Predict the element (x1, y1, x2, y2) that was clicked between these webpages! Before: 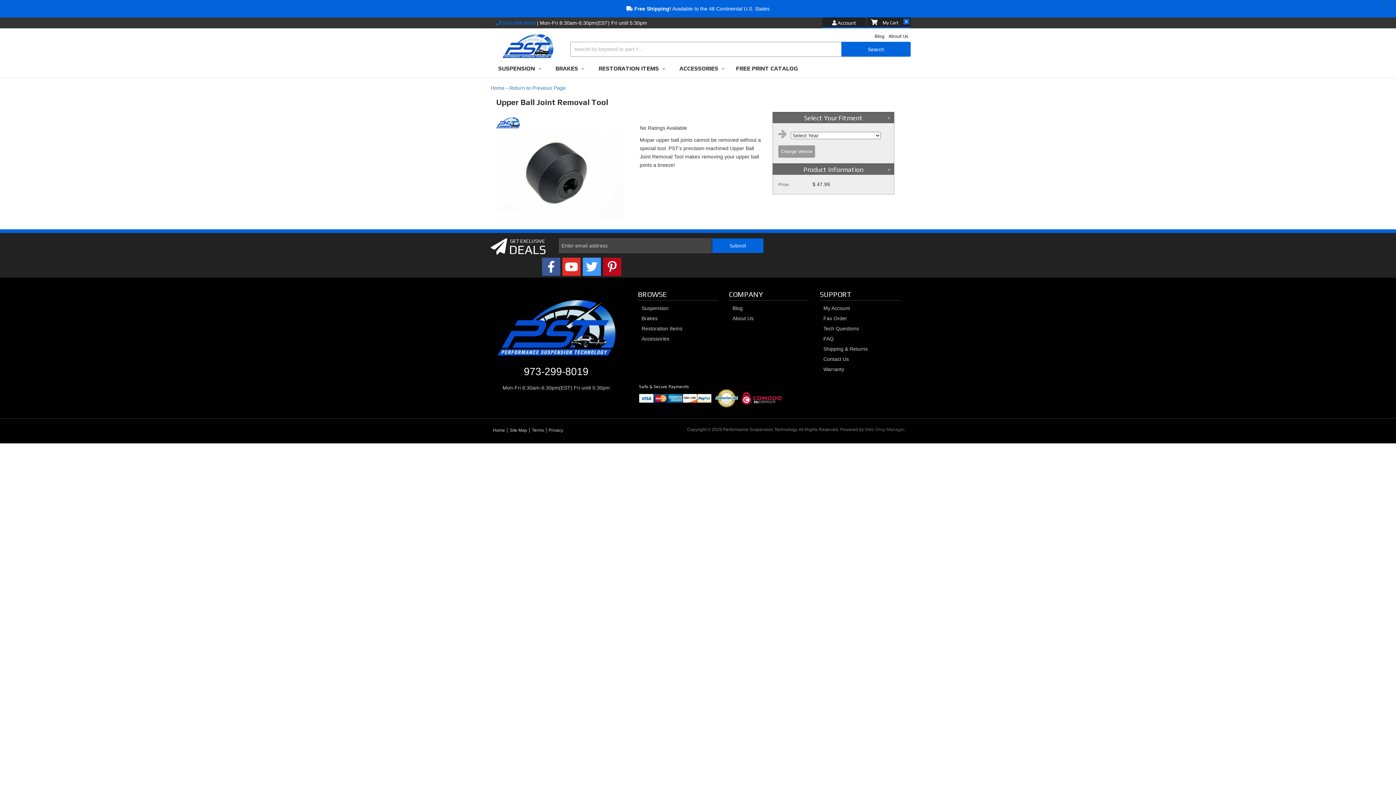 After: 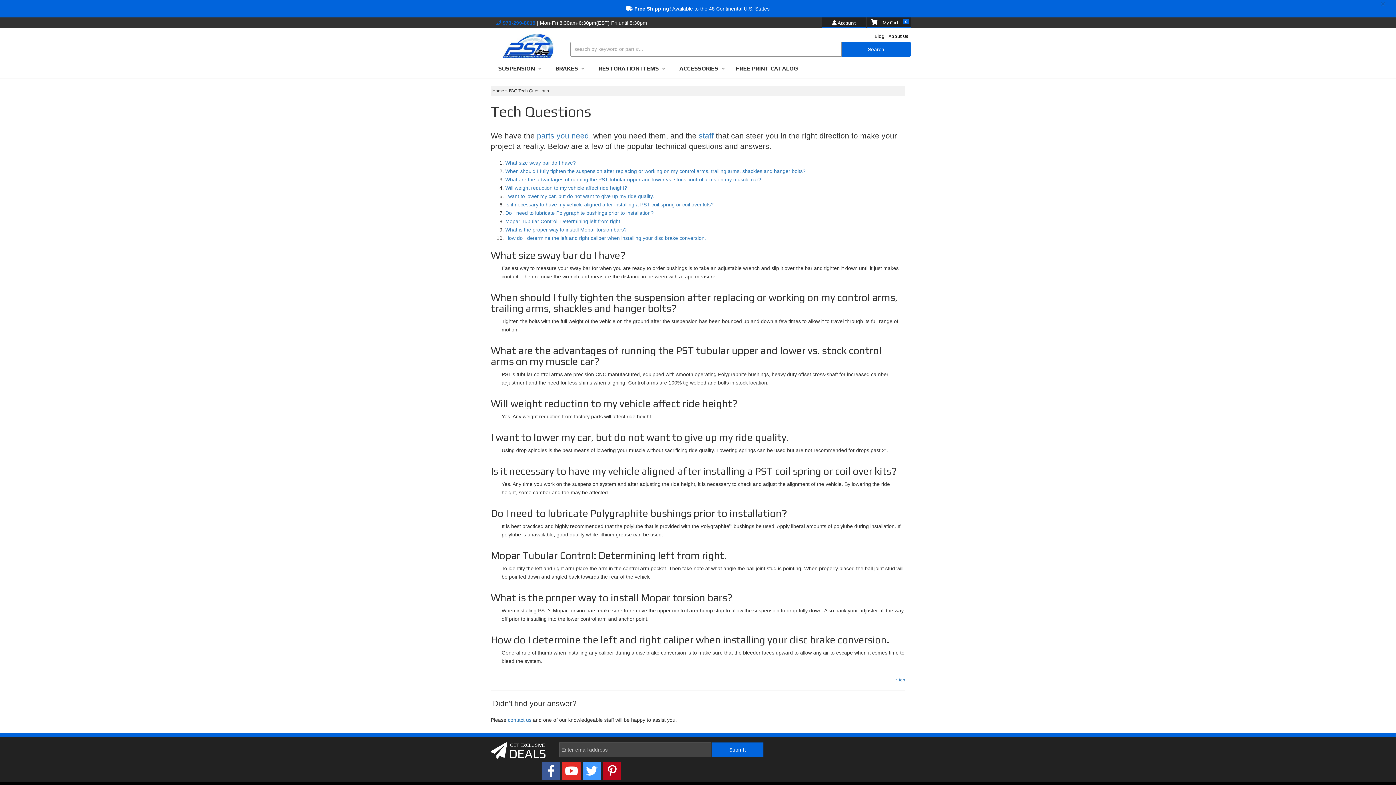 Action: bbox: (820, 324, 859, 333) label: Tech Questions